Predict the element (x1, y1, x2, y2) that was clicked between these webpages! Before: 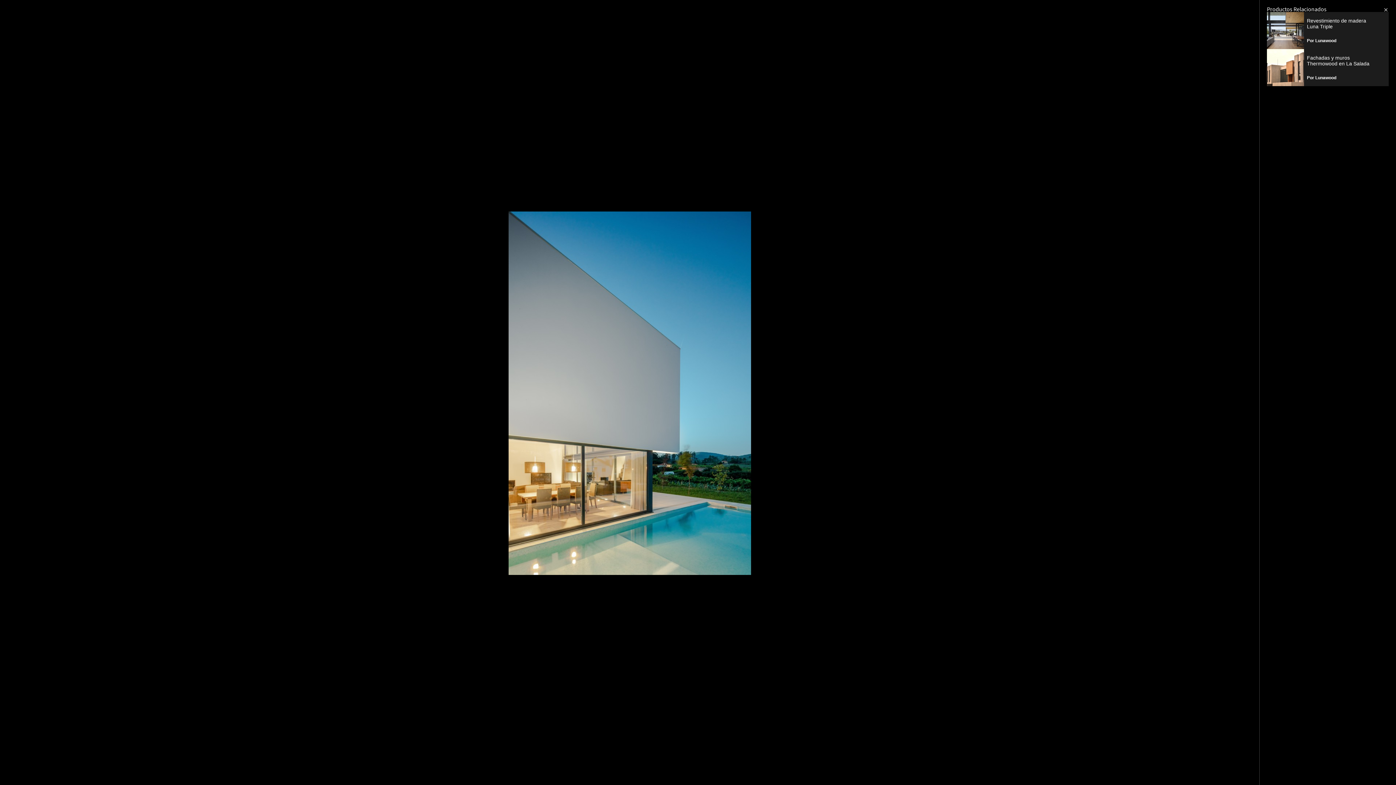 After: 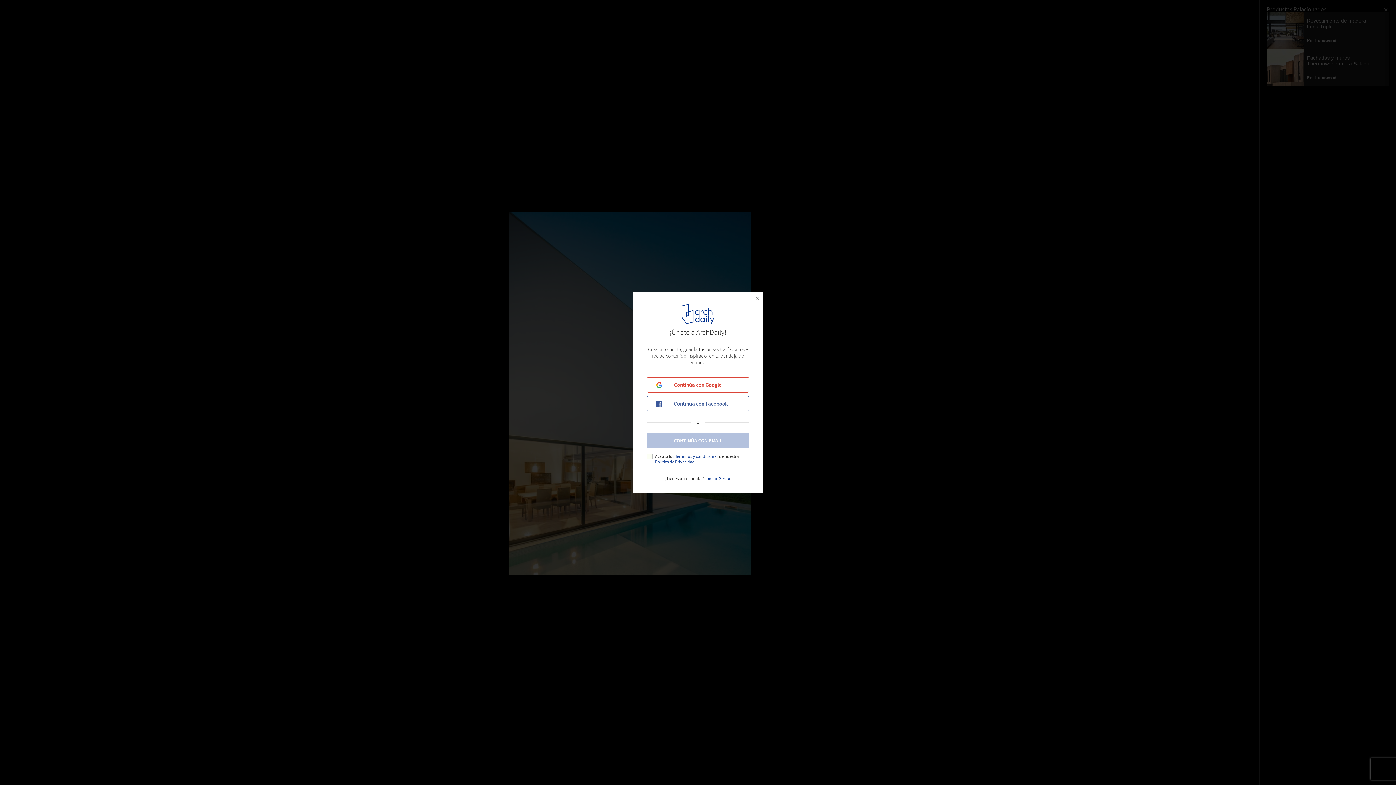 Action: label: Guardar imagen bbox: (1192, 7, 1253, 18)